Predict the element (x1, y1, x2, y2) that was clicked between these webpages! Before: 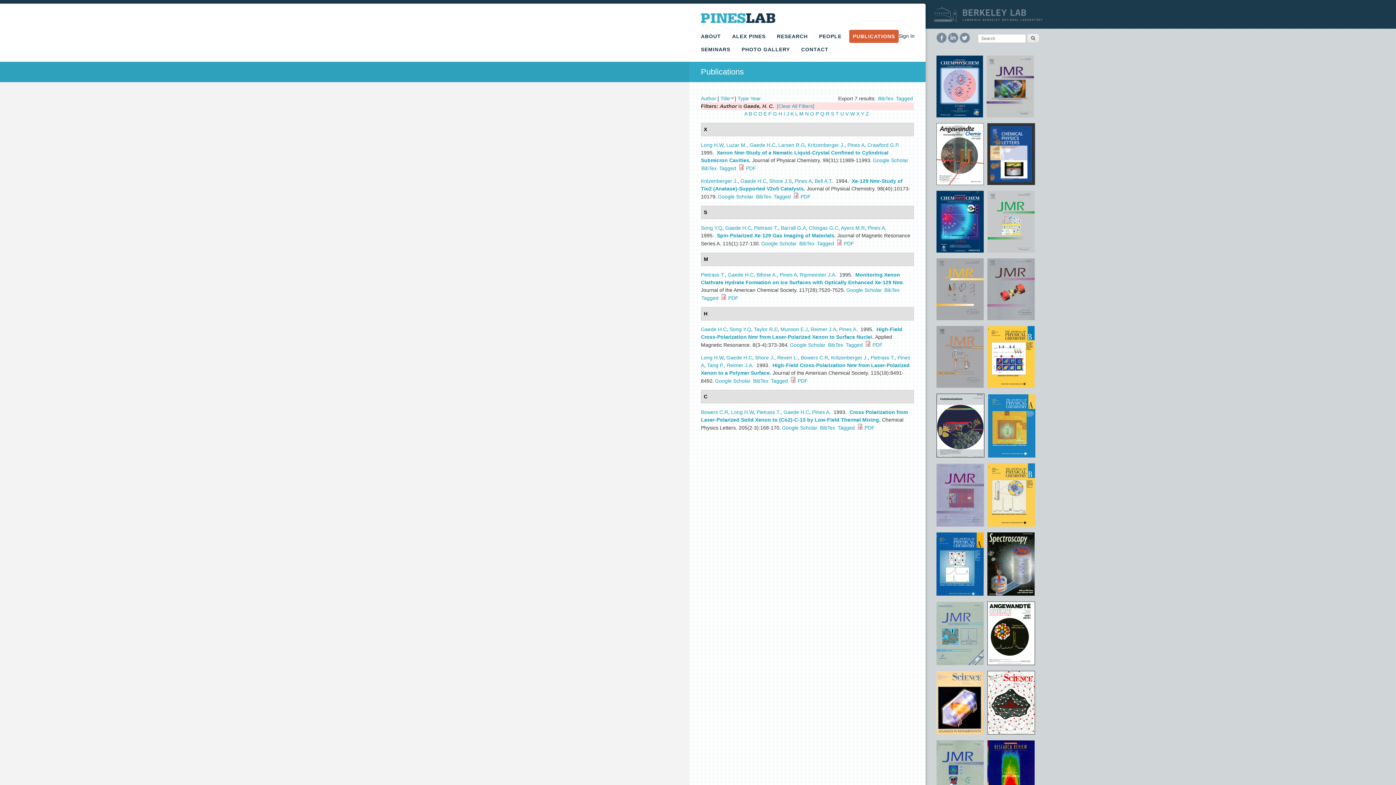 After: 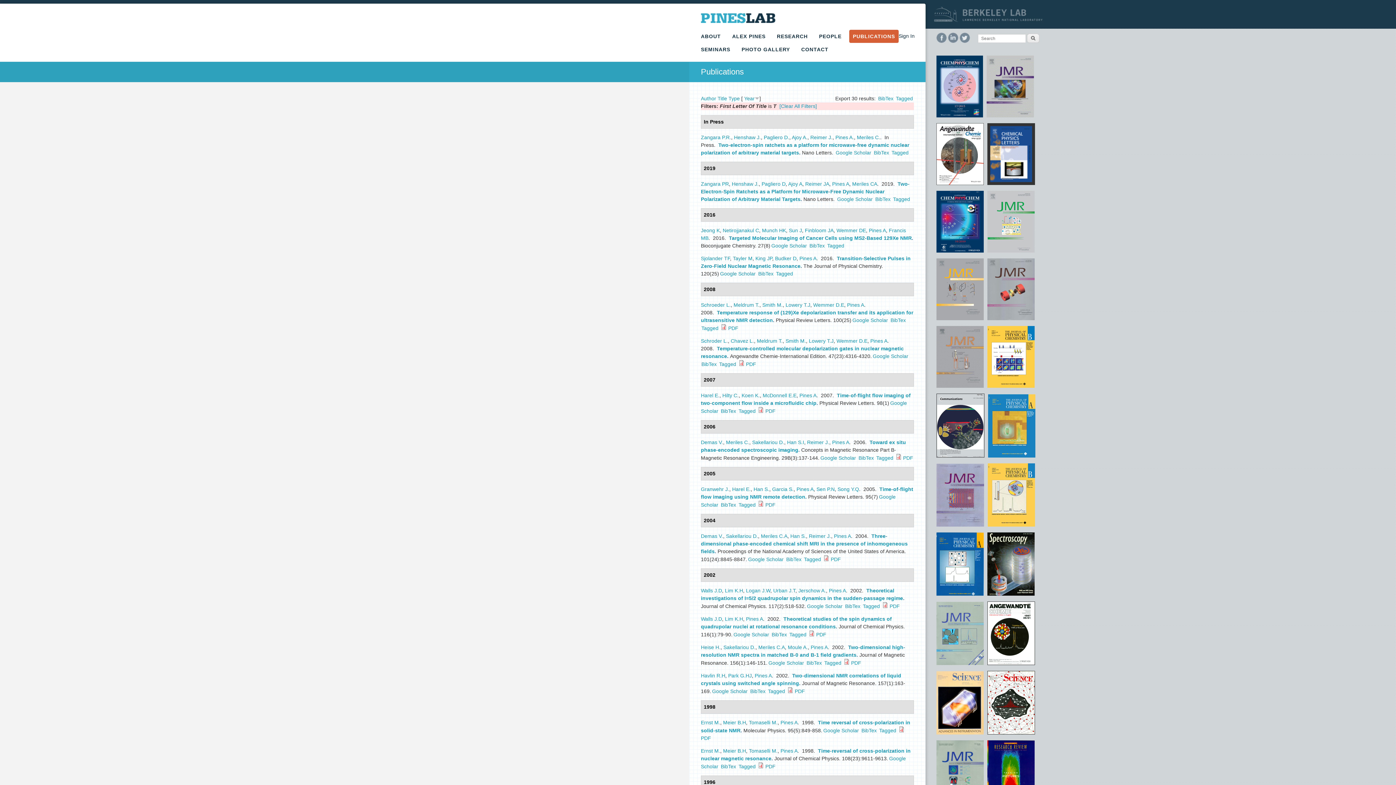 Action: label: T bbox: (835, 110, 839, 116)